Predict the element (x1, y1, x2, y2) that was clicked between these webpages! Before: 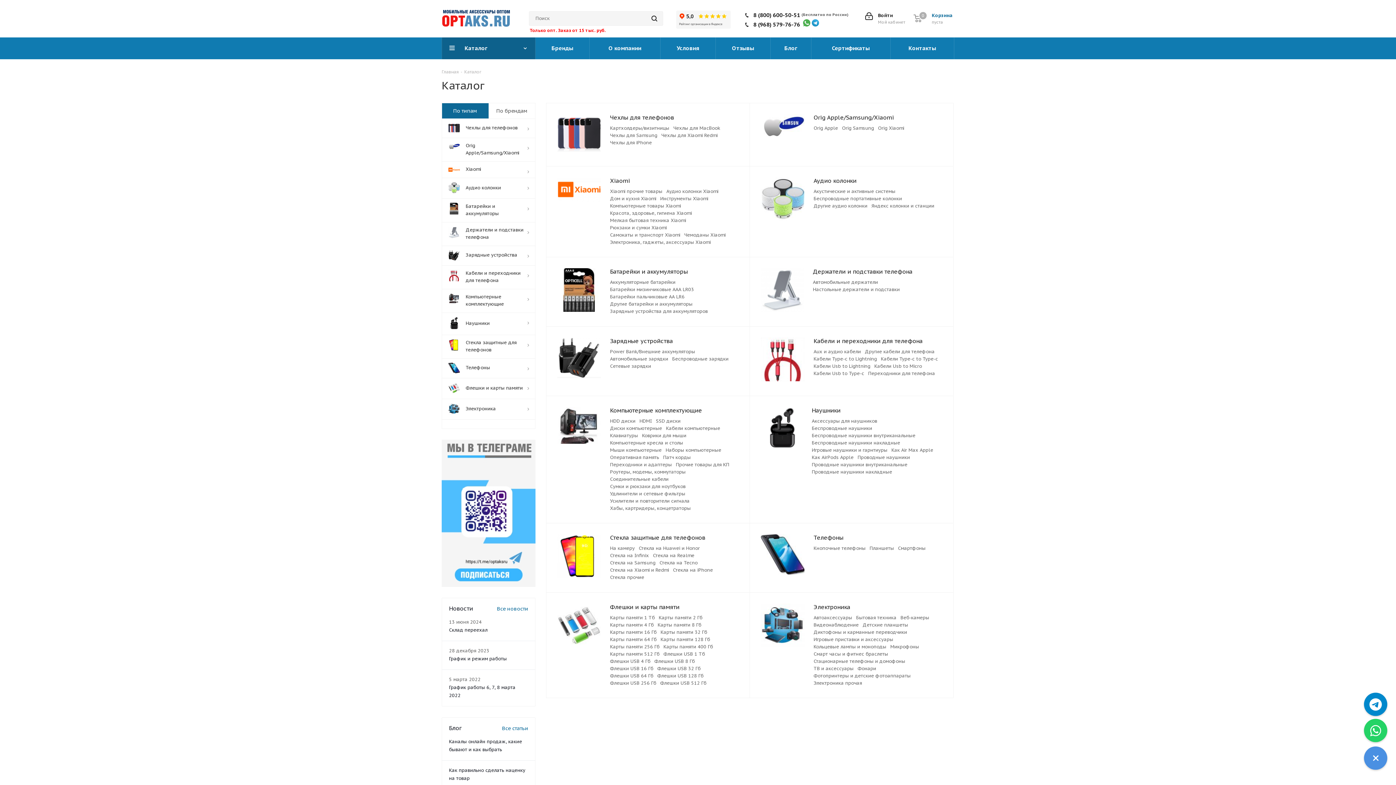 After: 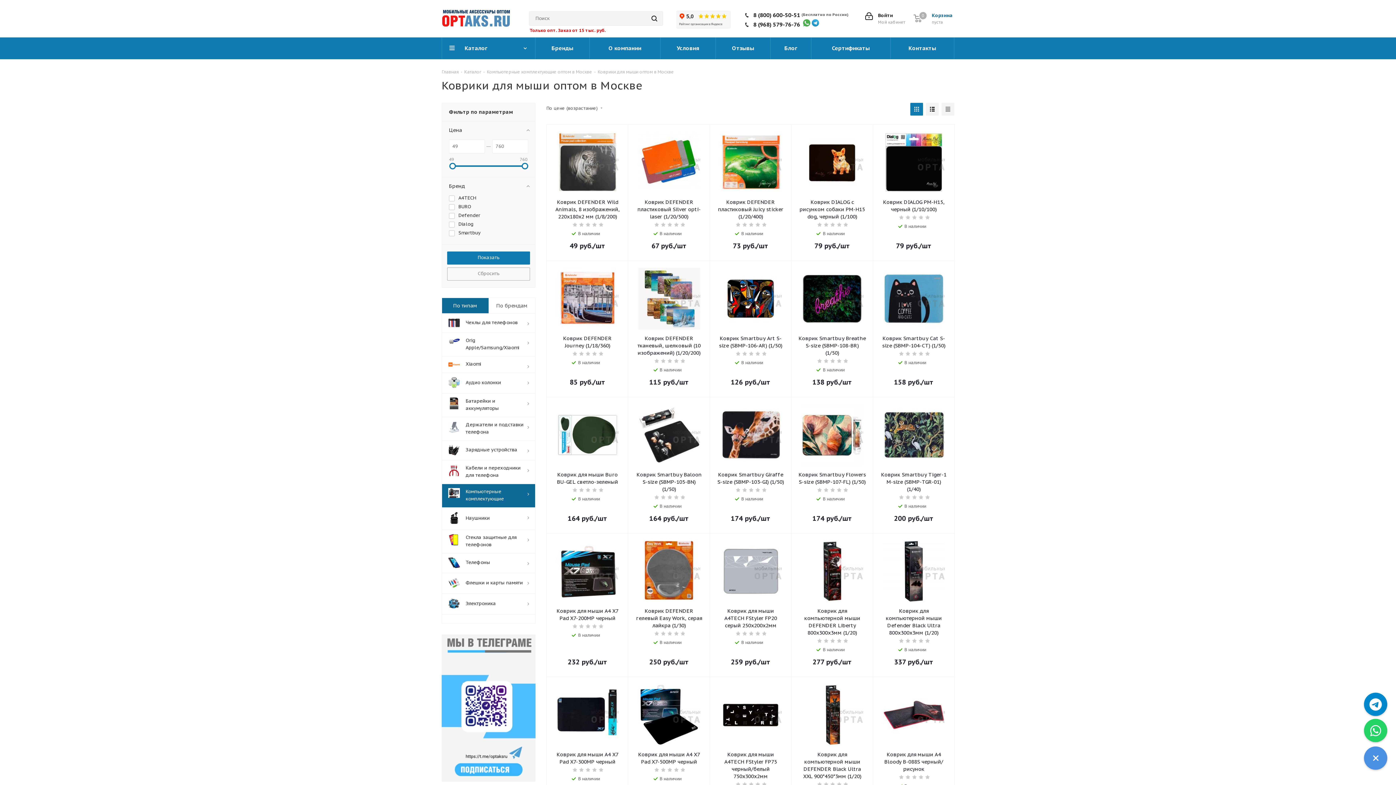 Action: label: Коврики для мыши bbox: (642, 432, 686, 438)